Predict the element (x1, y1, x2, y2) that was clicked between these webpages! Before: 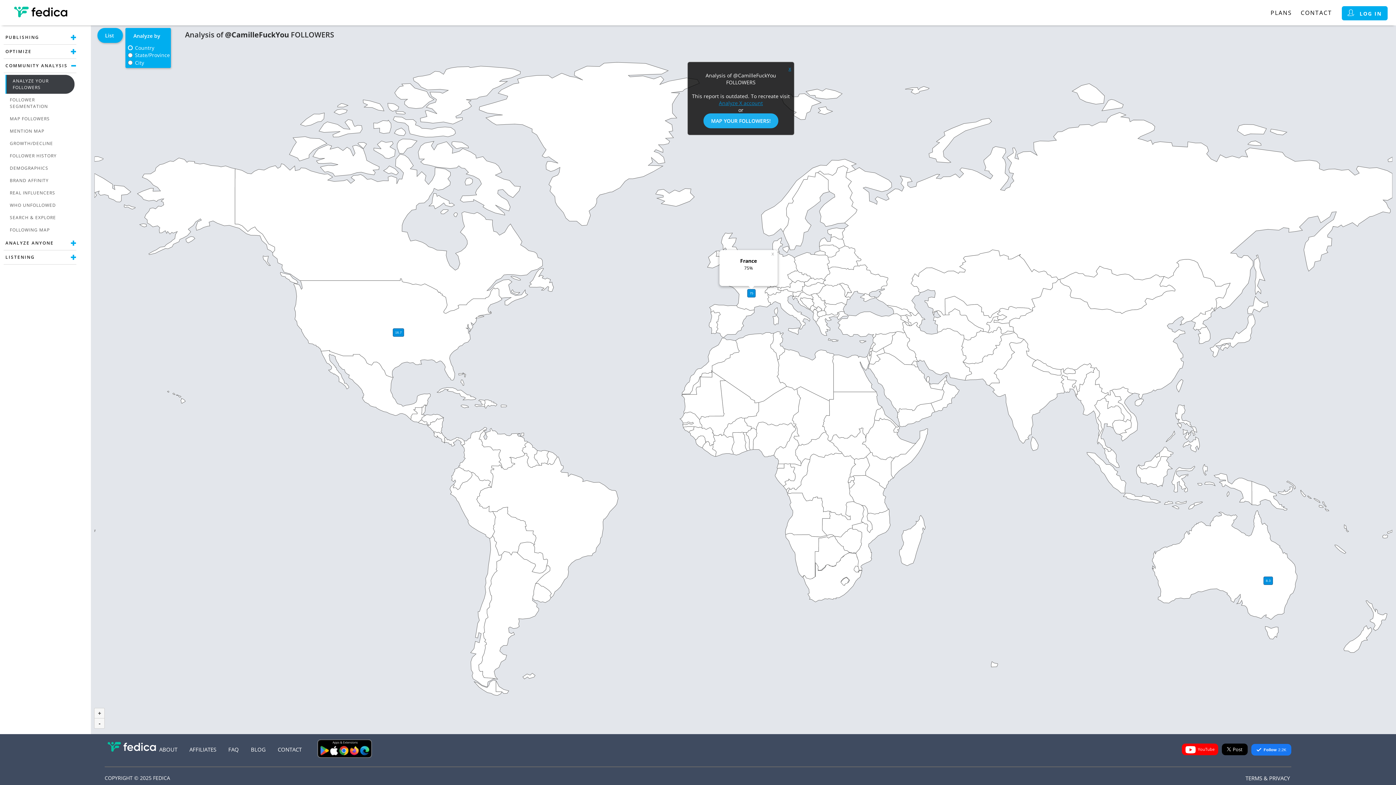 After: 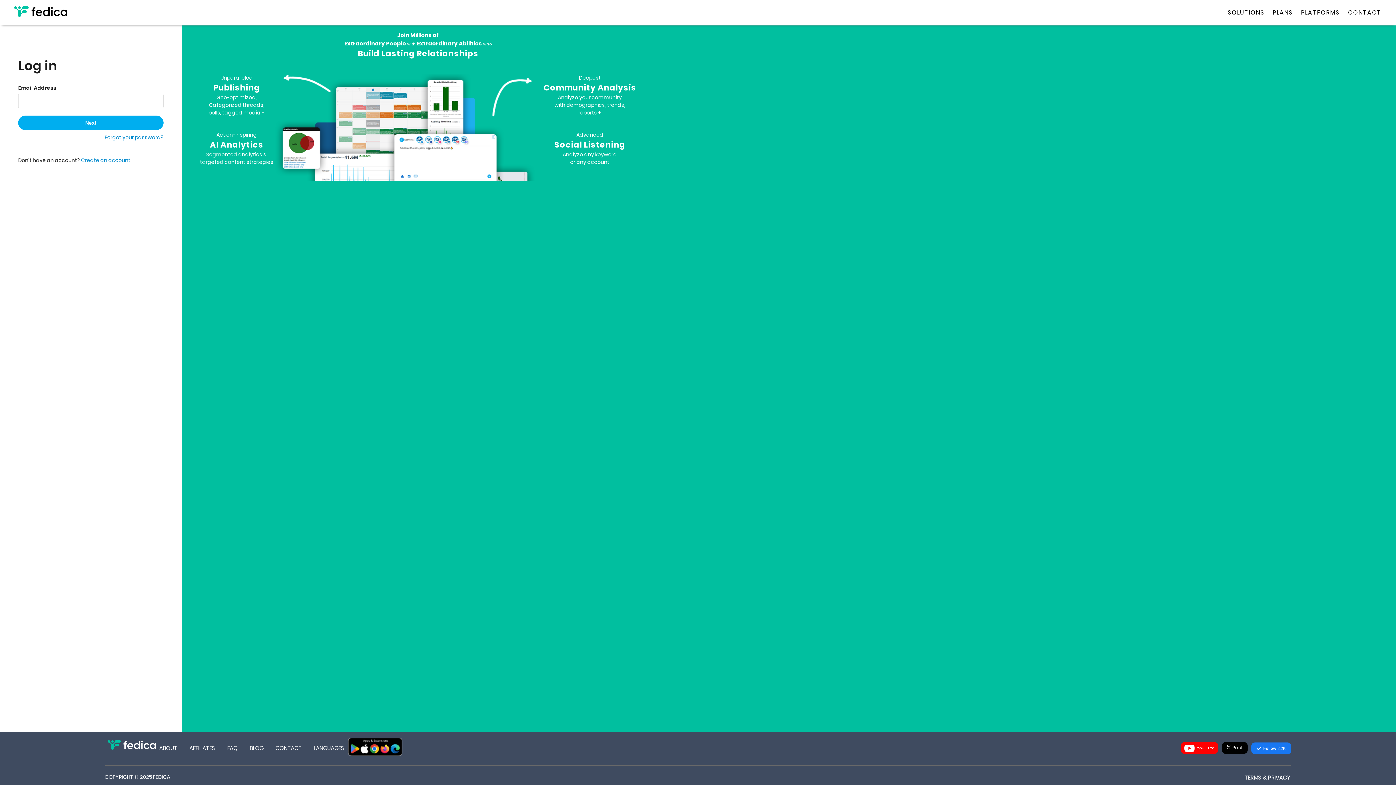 Action: label: LOG IN bbox: (1342, 6, 1388, 20)